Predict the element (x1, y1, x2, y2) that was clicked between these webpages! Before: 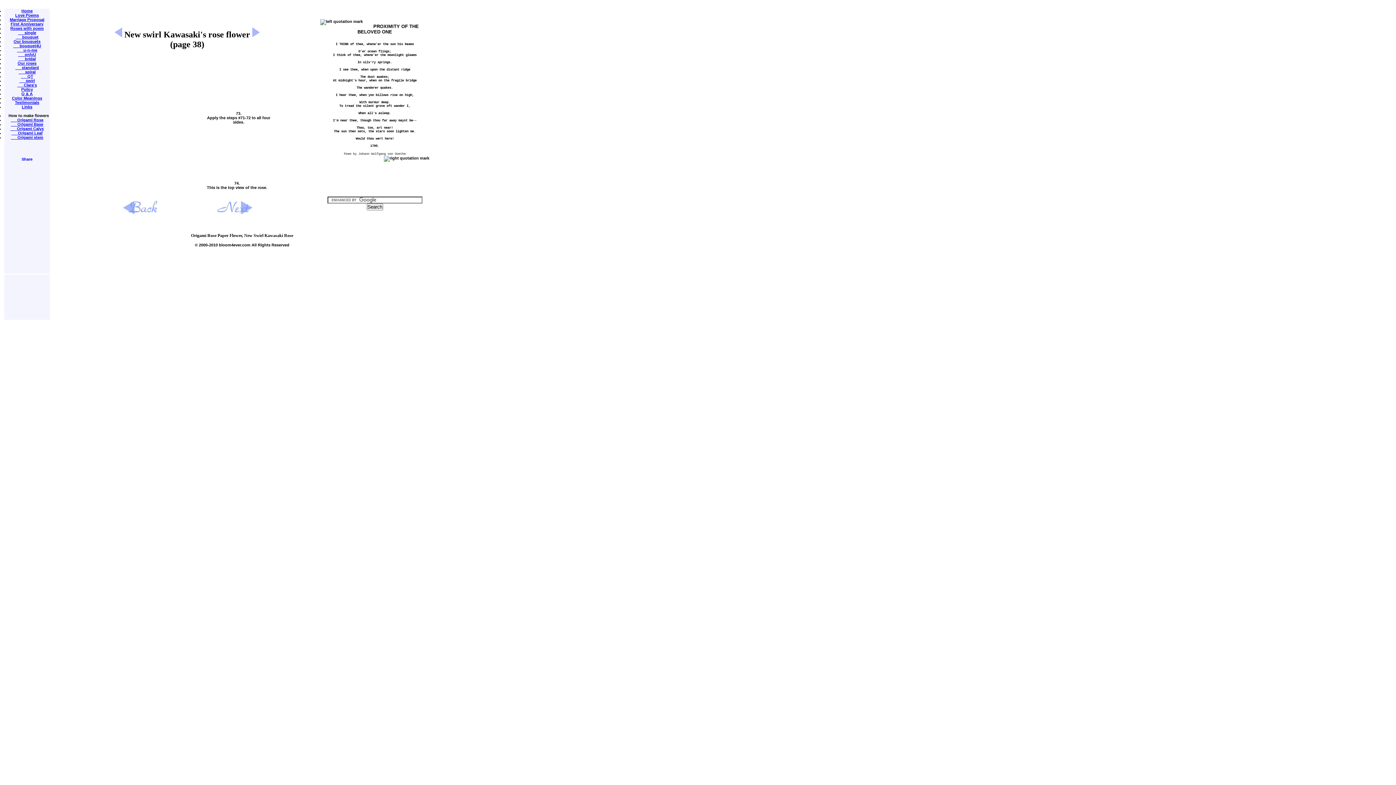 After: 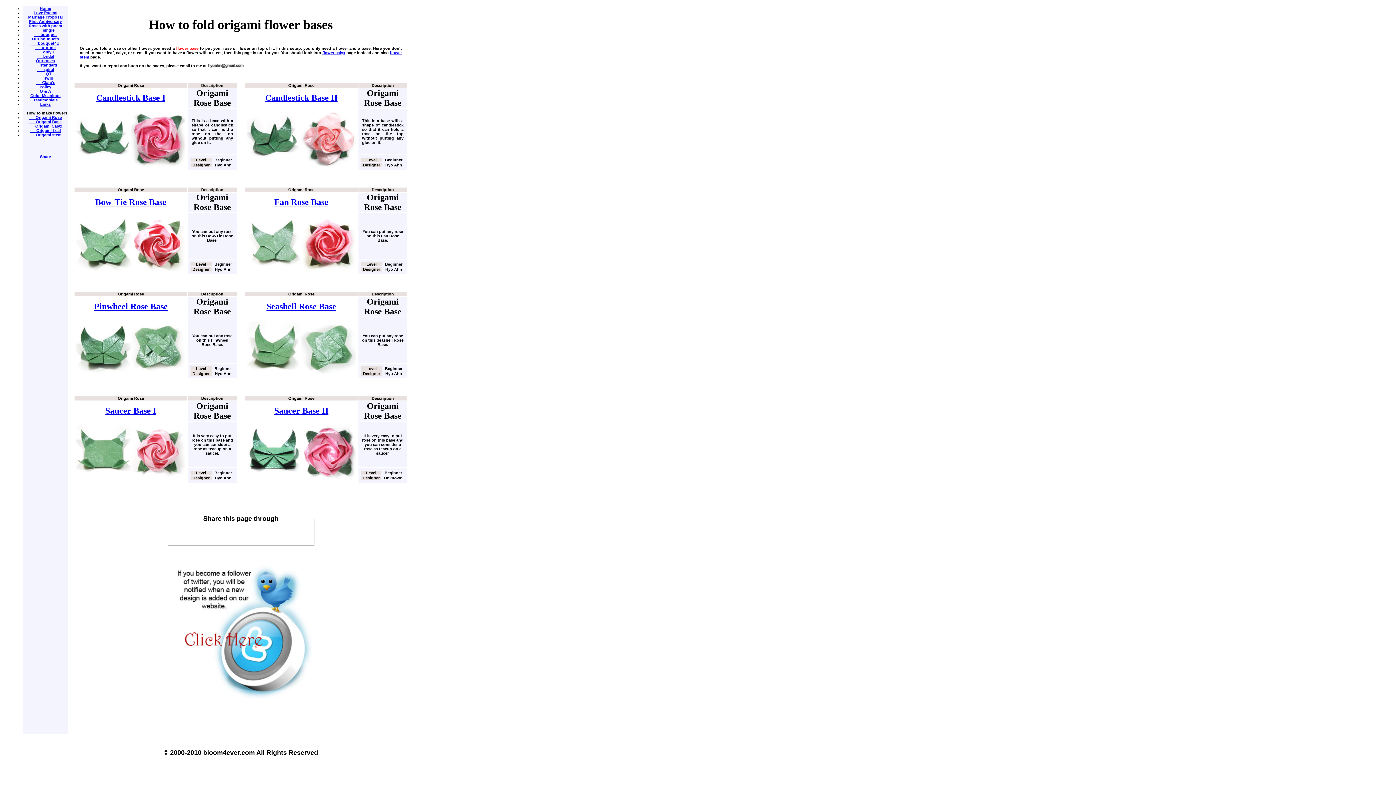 Action: bbox: (10, 122, 43, 126) label:       Origami Base